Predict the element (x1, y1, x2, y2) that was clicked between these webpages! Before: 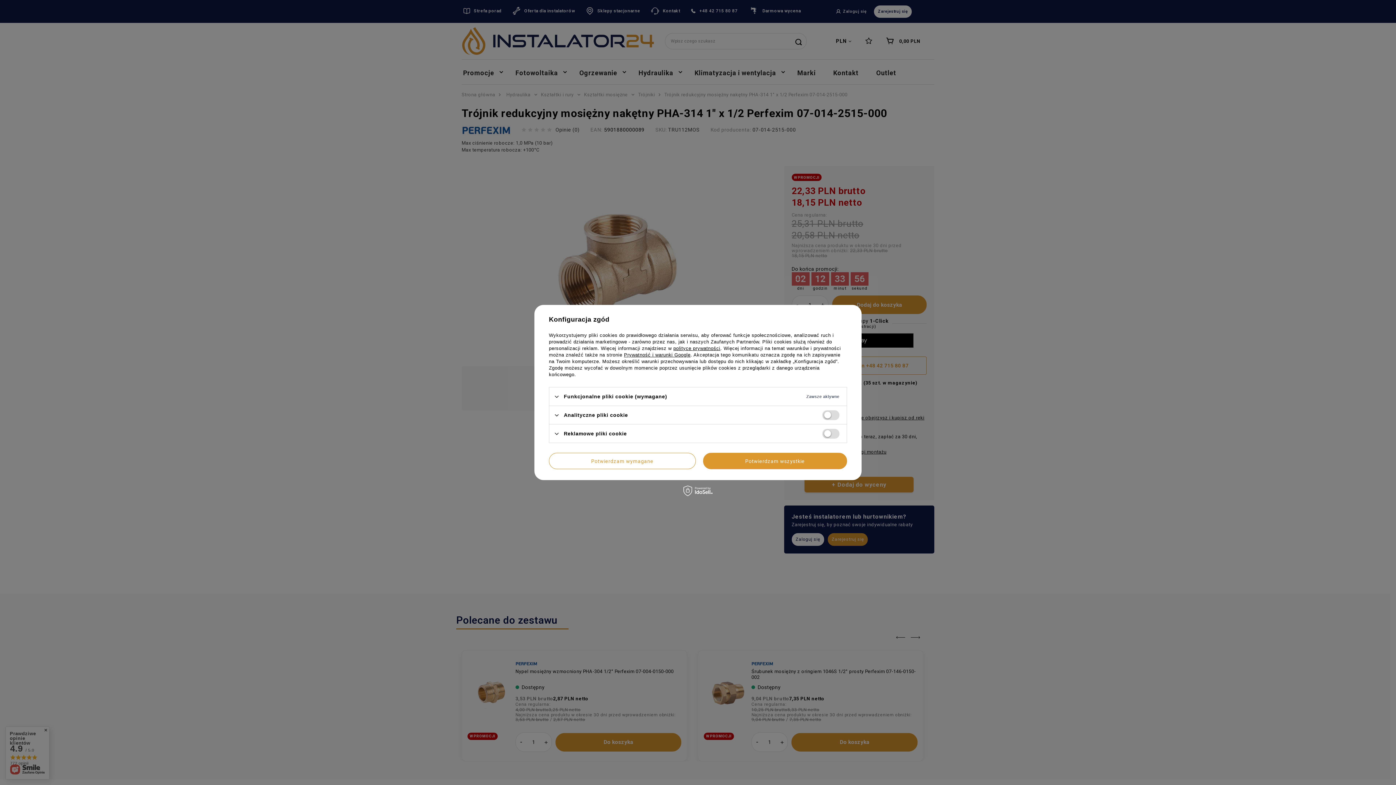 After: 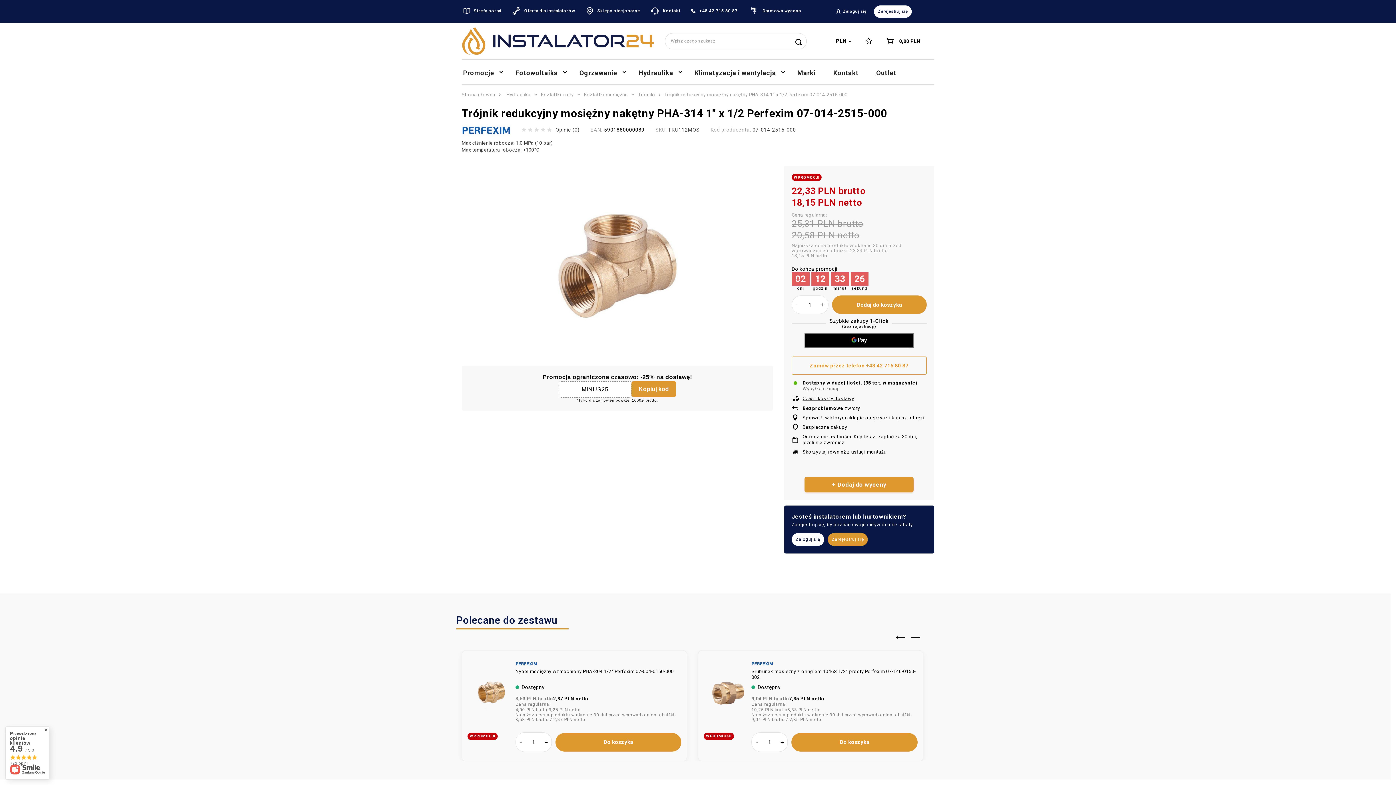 Action: bbox: (703, 453, 847, 469) label: Potwierdzam wszystkie